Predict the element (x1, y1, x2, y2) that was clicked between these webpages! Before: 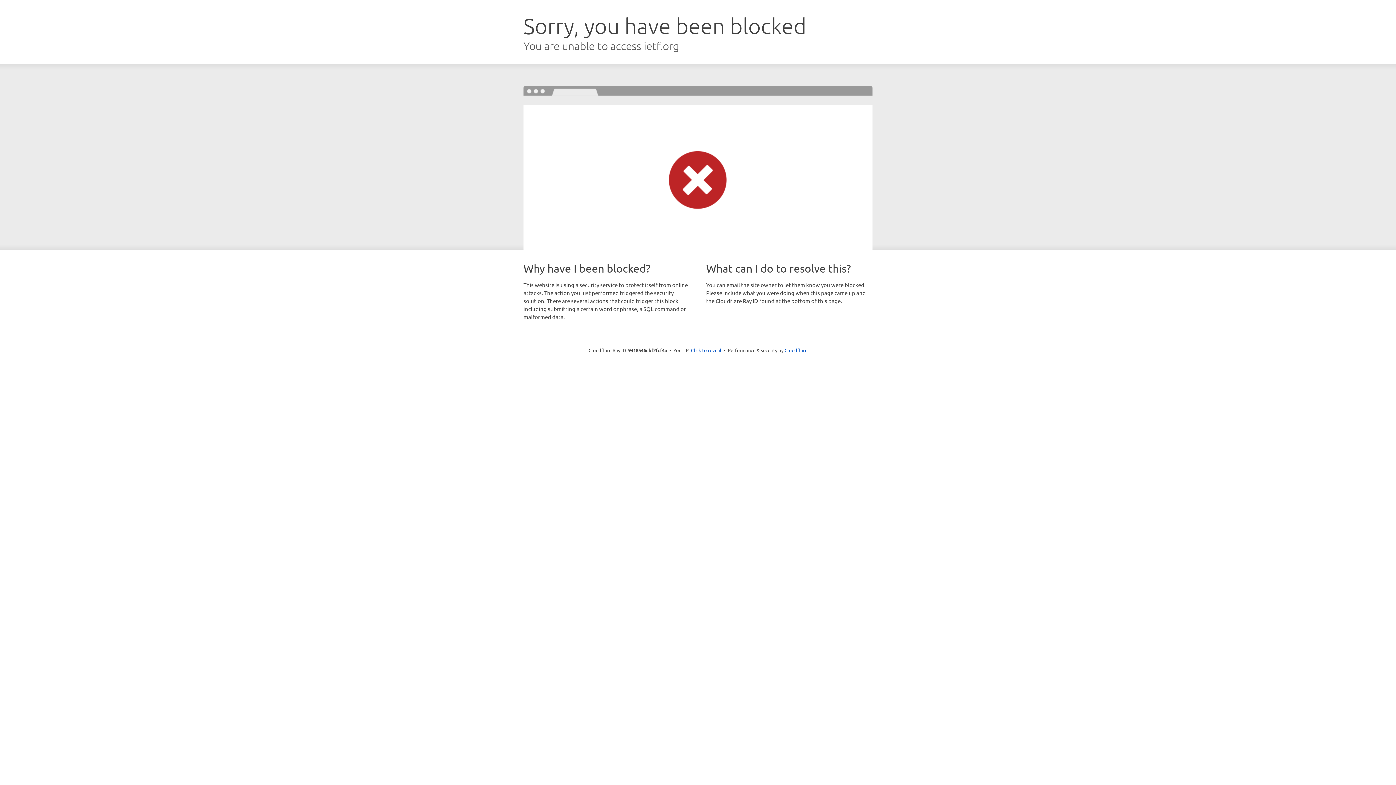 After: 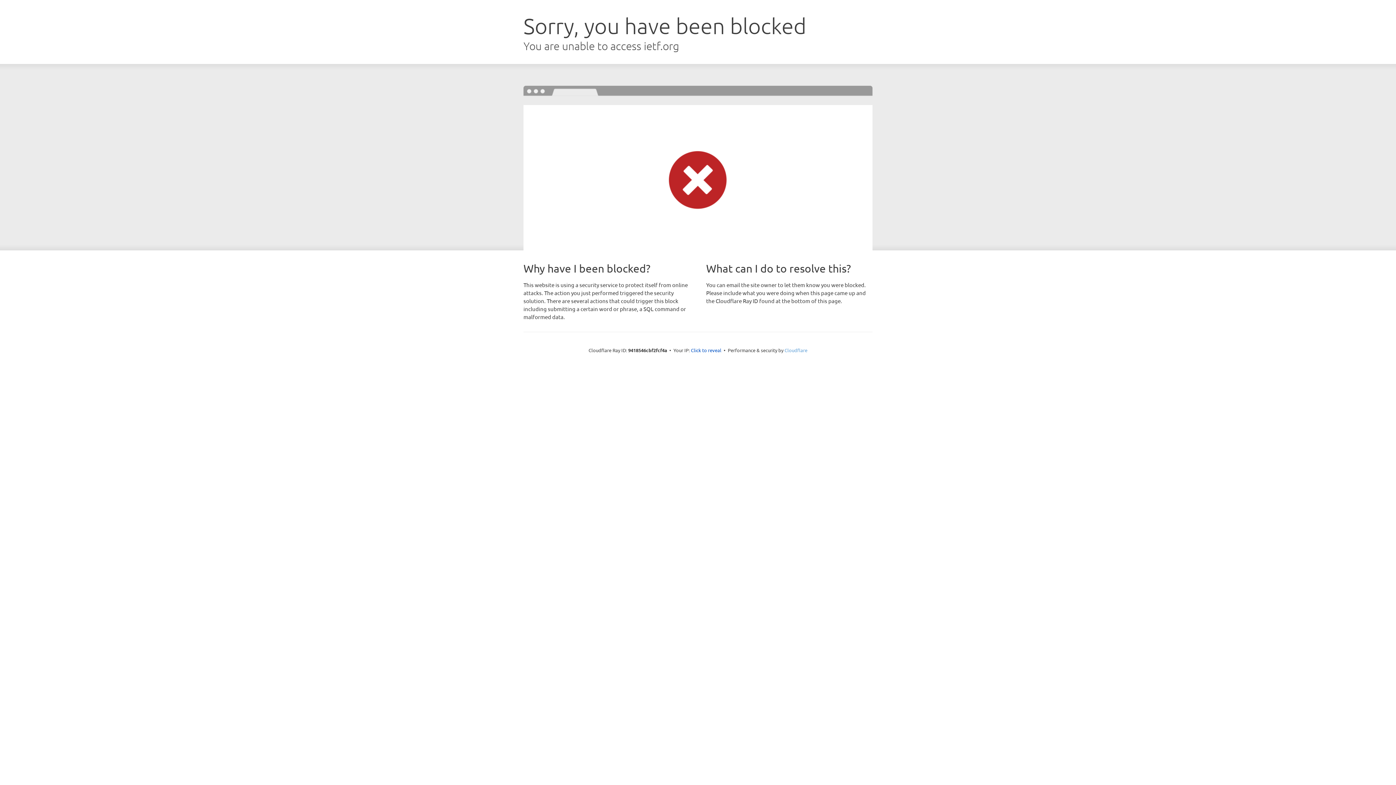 Action: label: Cloudflare bbox: (784, 347, 807, 353)